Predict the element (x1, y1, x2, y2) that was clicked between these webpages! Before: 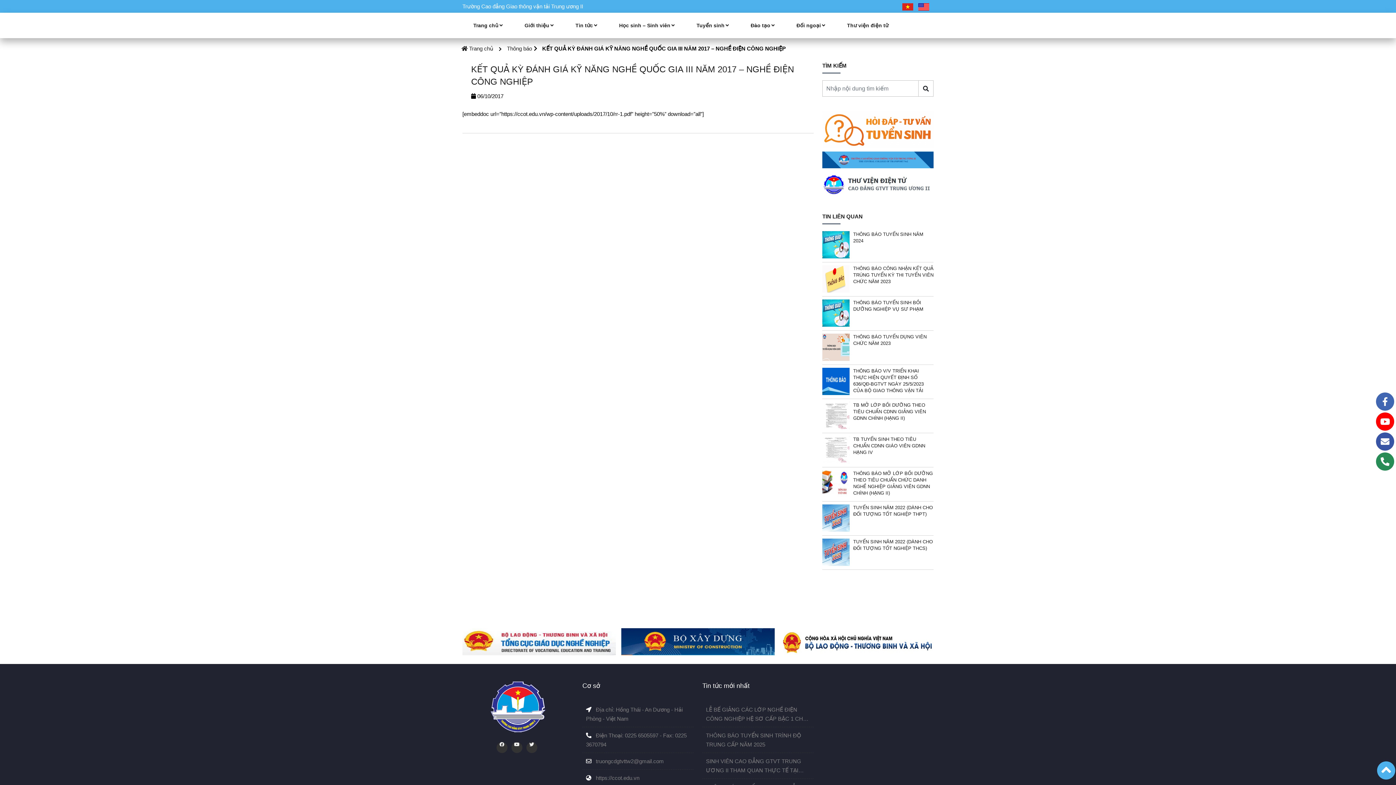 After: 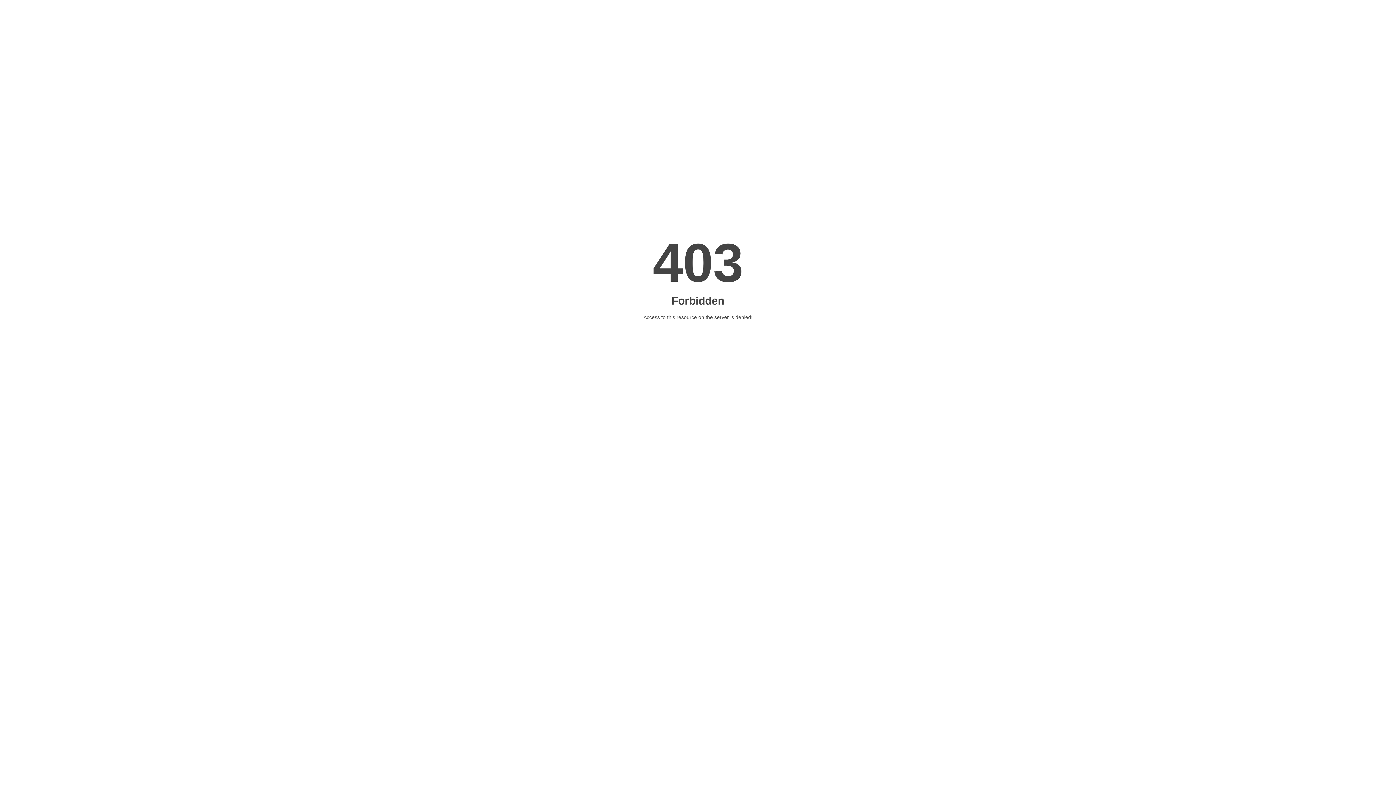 Action: label: Thư viện điện tử bbox: (836, 12, 899, 38)